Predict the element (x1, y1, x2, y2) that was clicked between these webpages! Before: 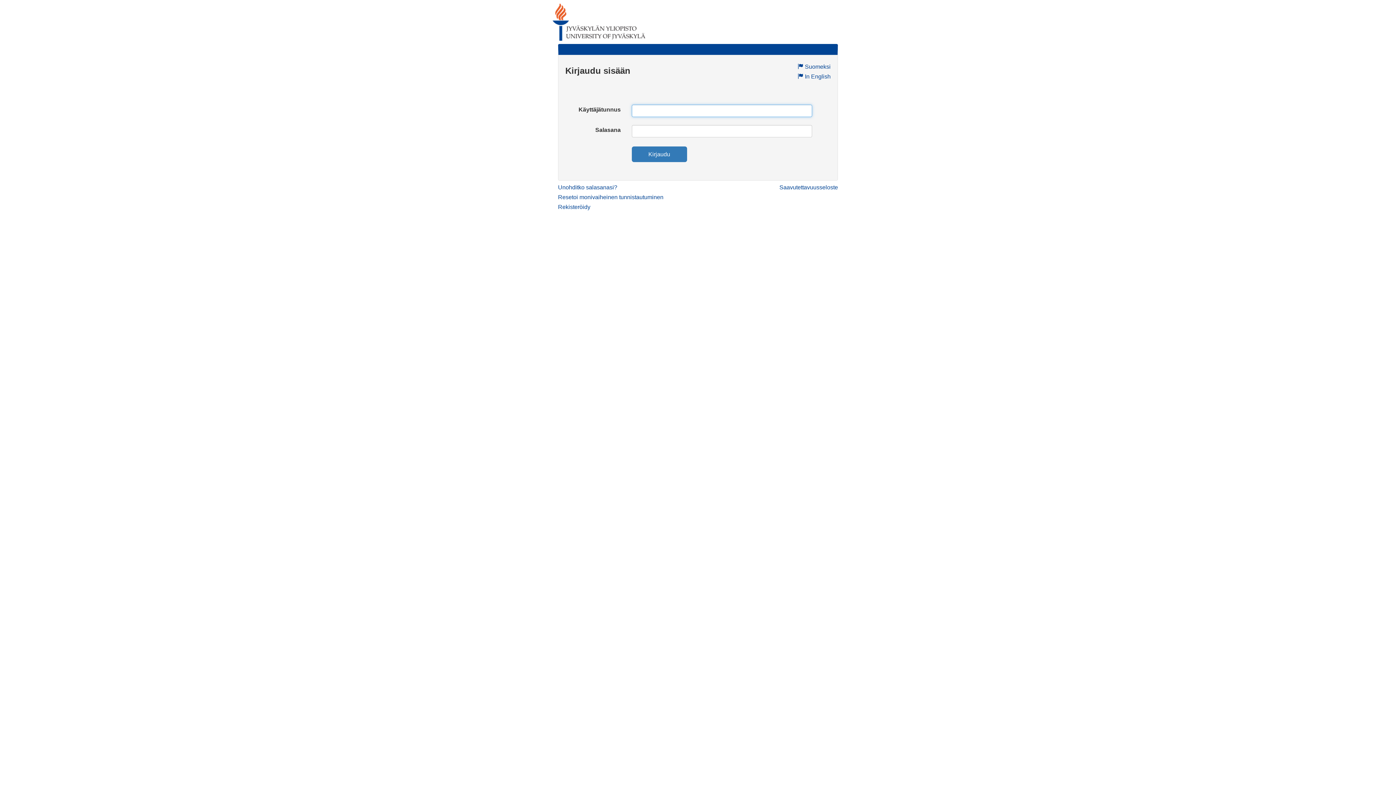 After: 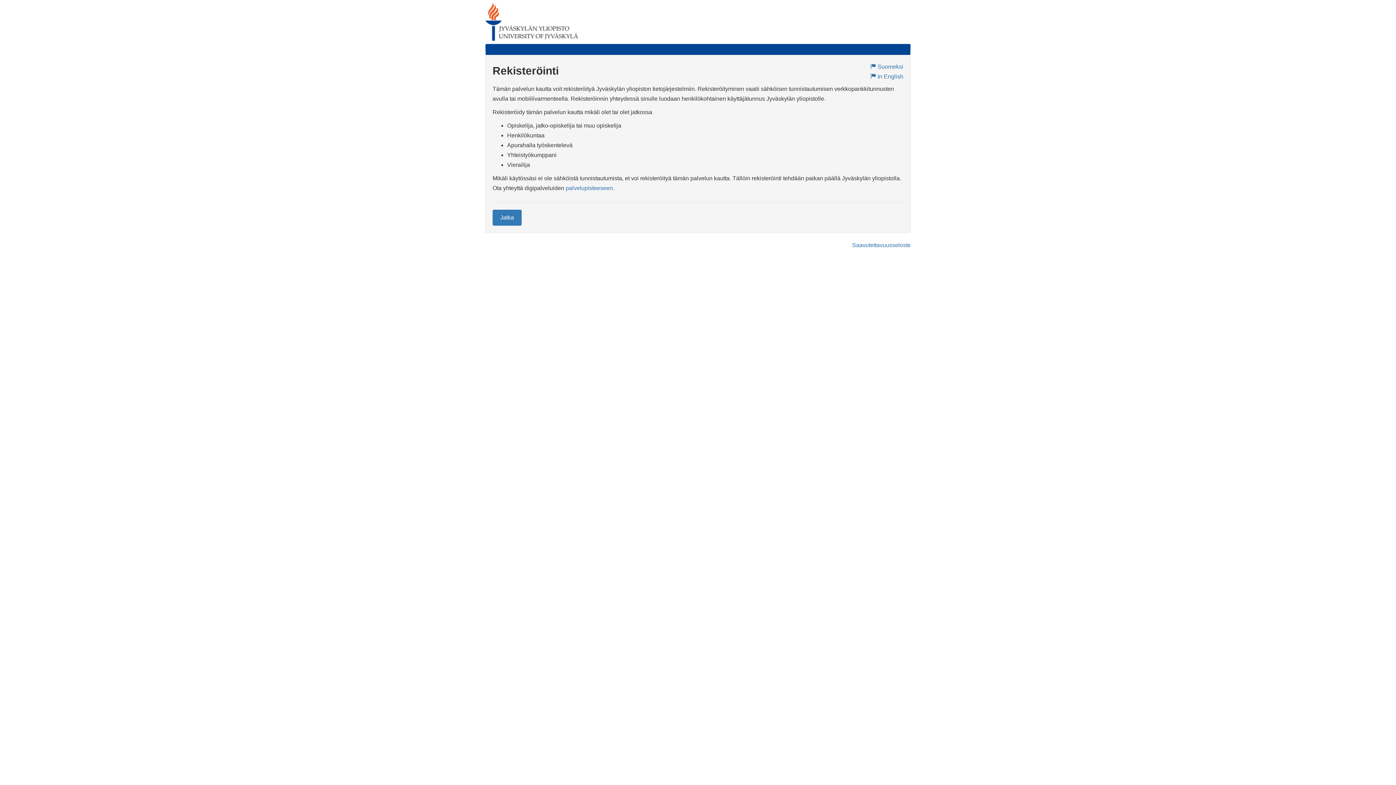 Action: label: Rekisteröidy bbox: (558, 204, 590, 210)